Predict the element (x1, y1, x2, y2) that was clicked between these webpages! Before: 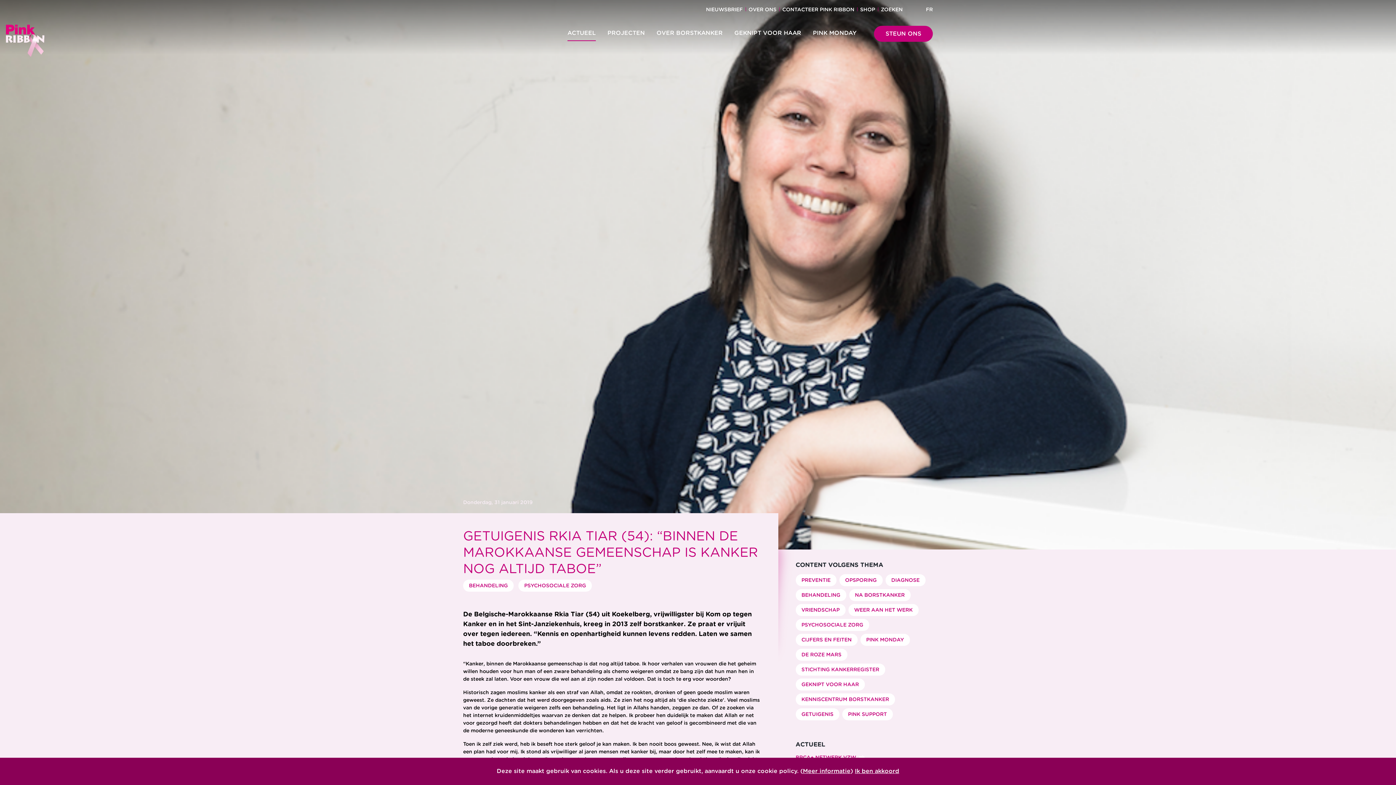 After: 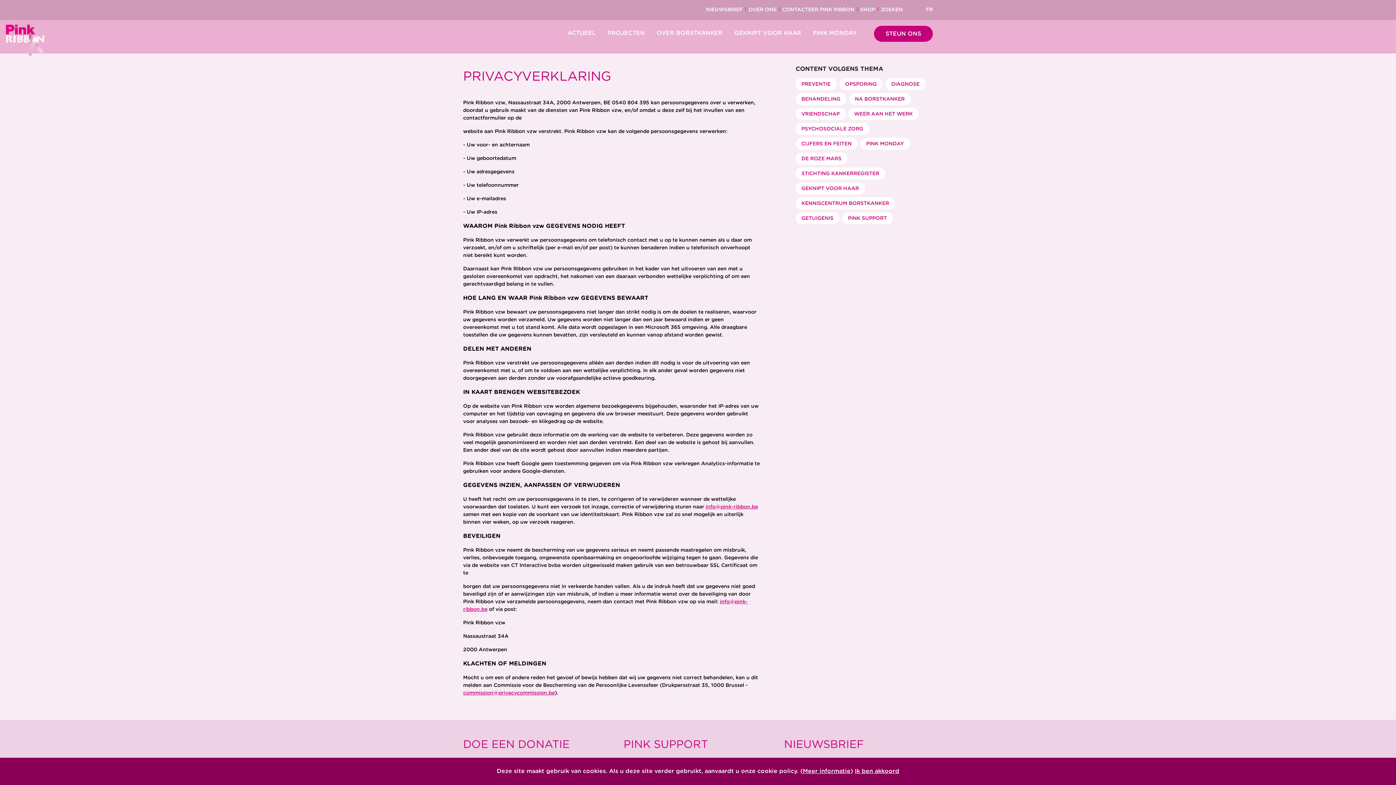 Action: label: Meer informatie bbox: (803, 768, 850, 774)